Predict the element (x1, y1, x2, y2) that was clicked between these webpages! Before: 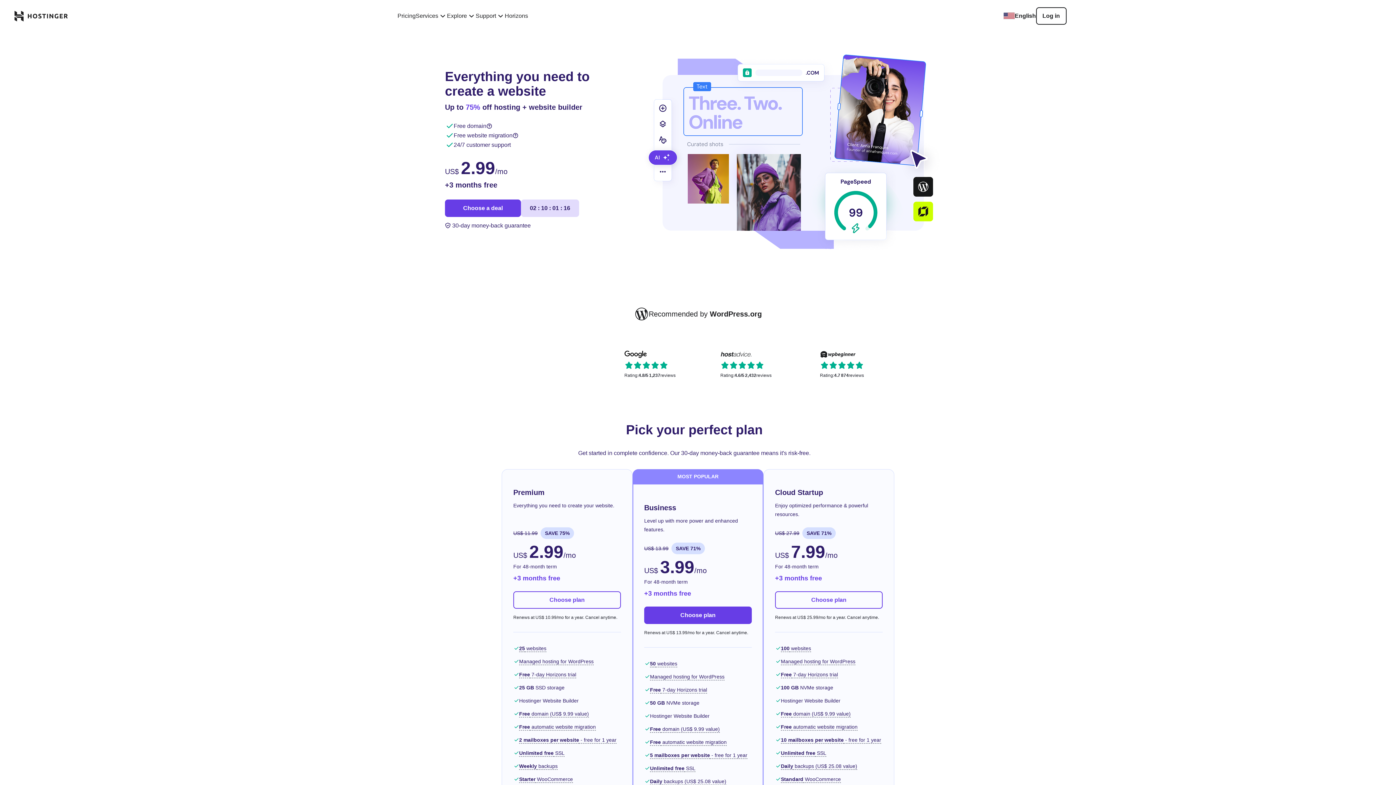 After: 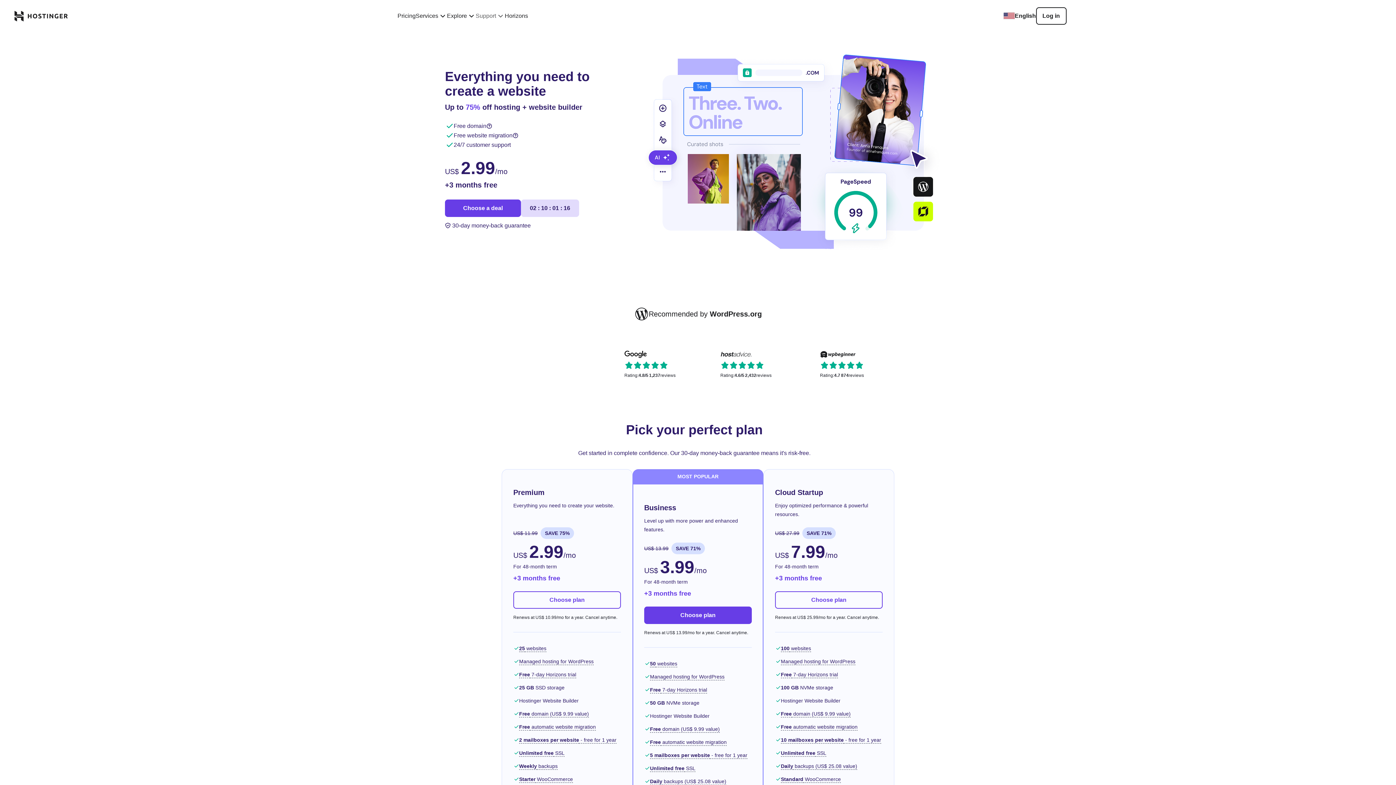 Action: bbox: (475, 11, 504, 20) label: Support